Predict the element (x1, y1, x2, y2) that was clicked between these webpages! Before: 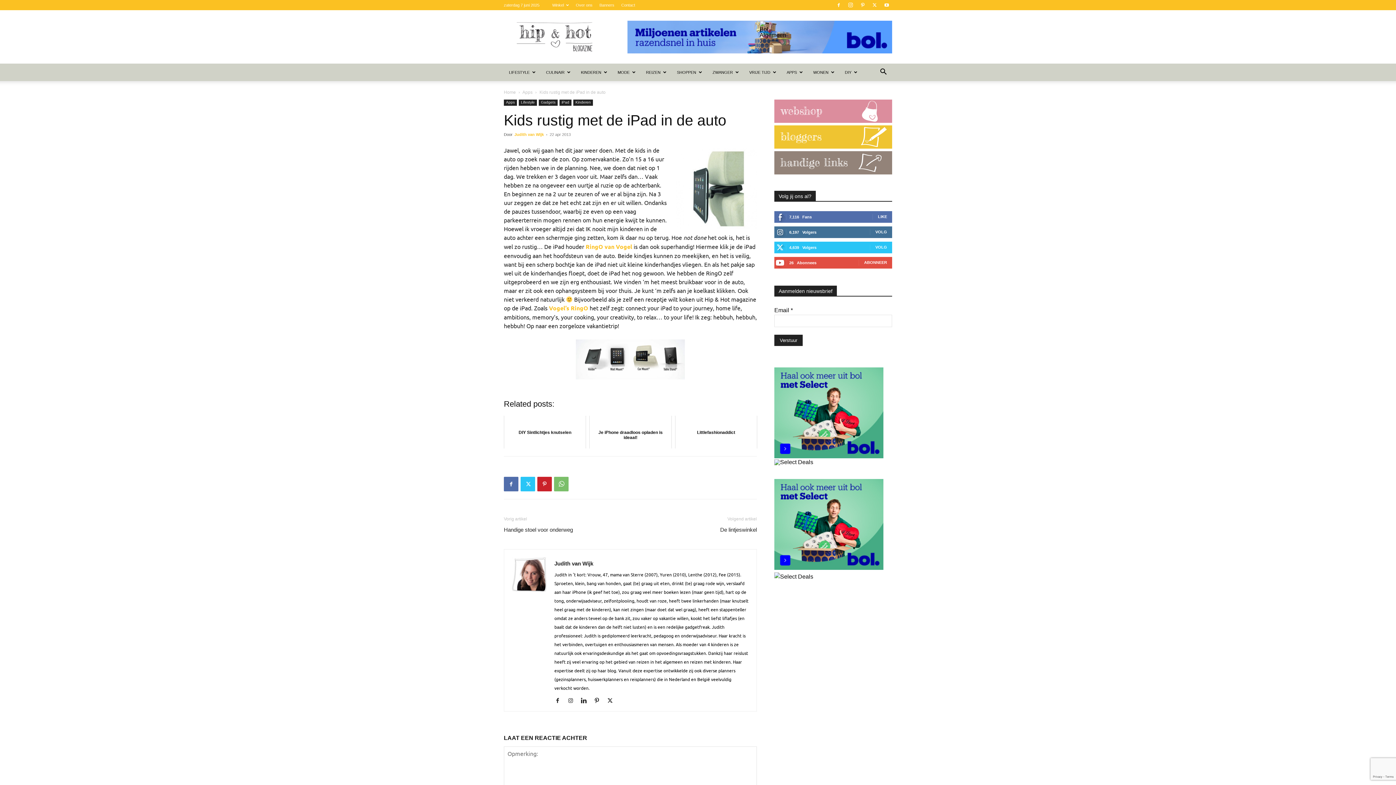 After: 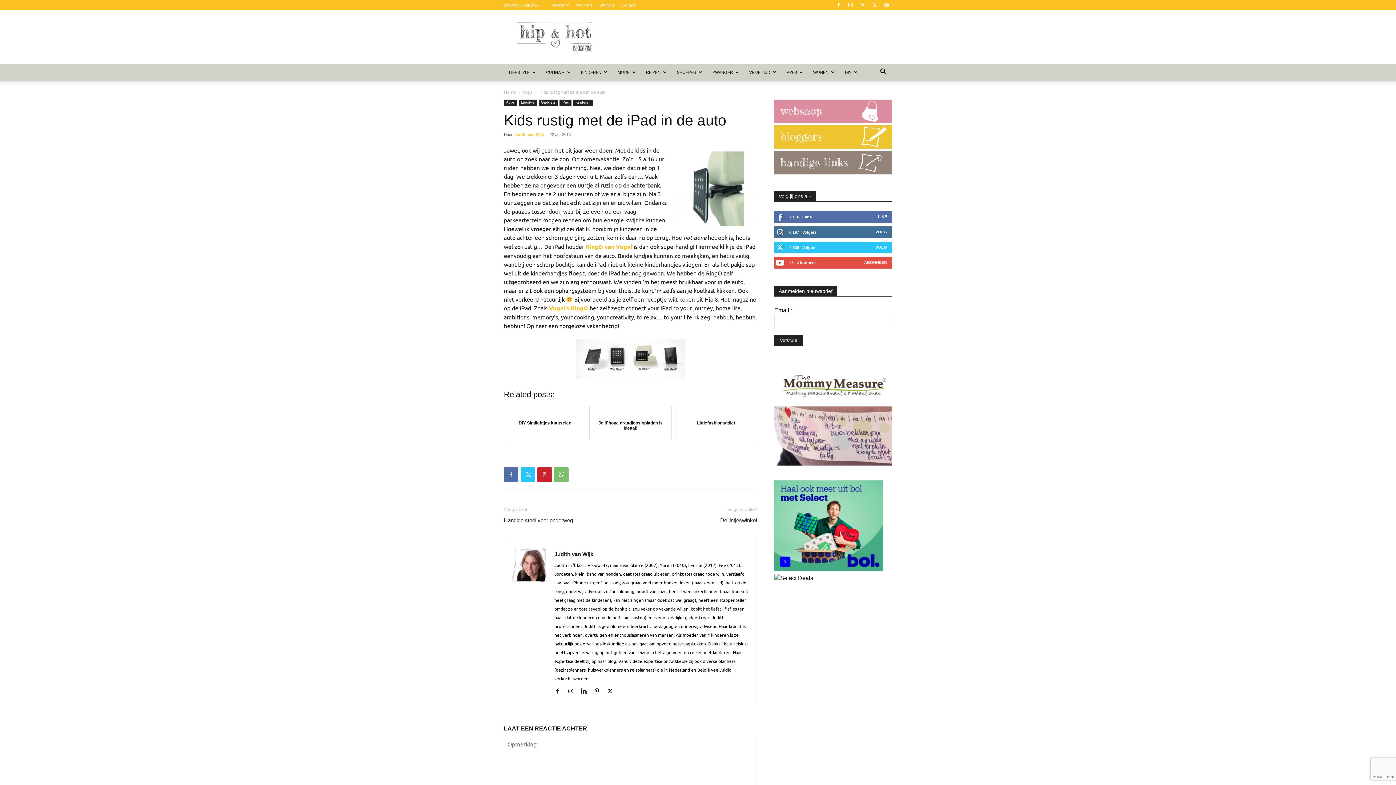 Action: bbox: (774, 460, 892, 466)